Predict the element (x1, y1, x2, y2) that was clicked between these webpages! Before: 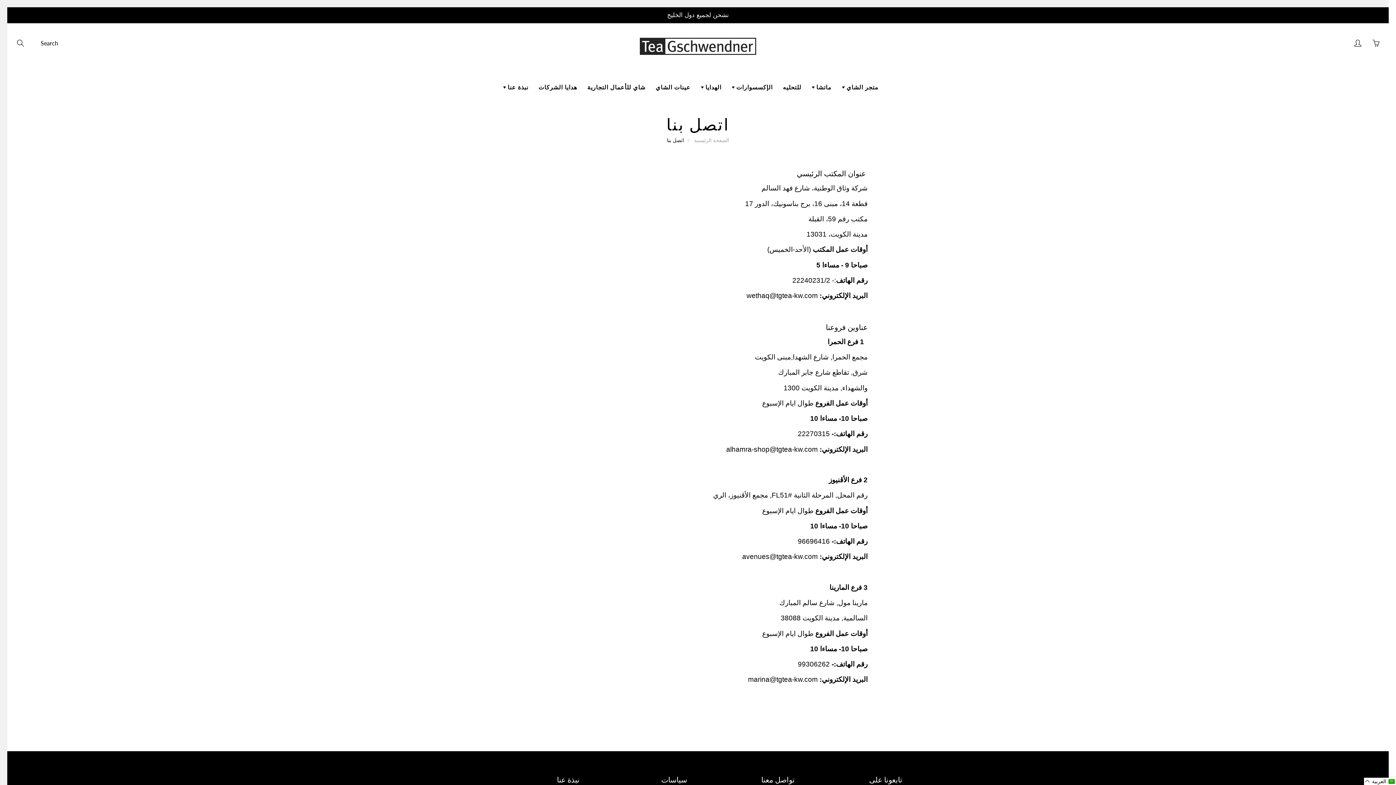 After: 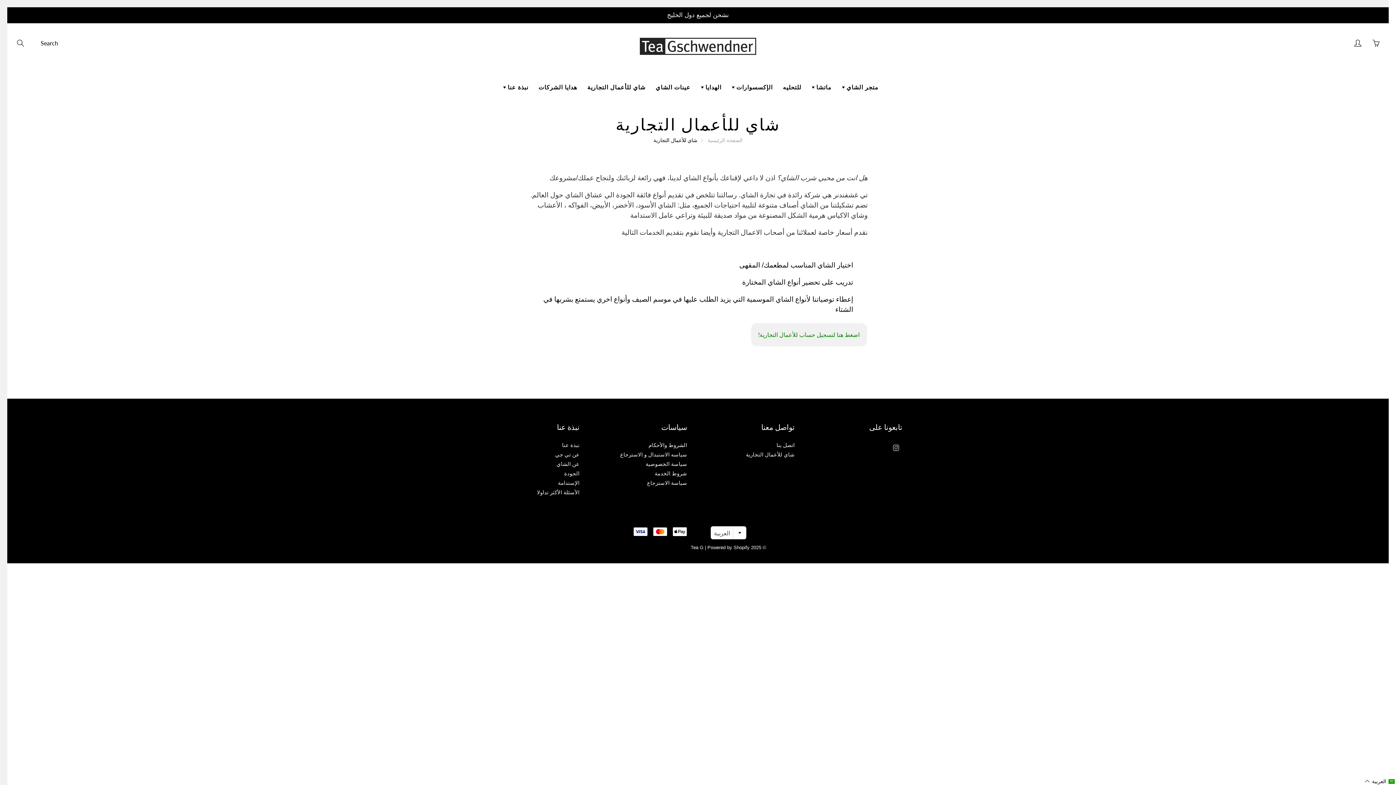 Action: bbox: (583, 78, 650, 96) label: شاي للأعمال التجارية